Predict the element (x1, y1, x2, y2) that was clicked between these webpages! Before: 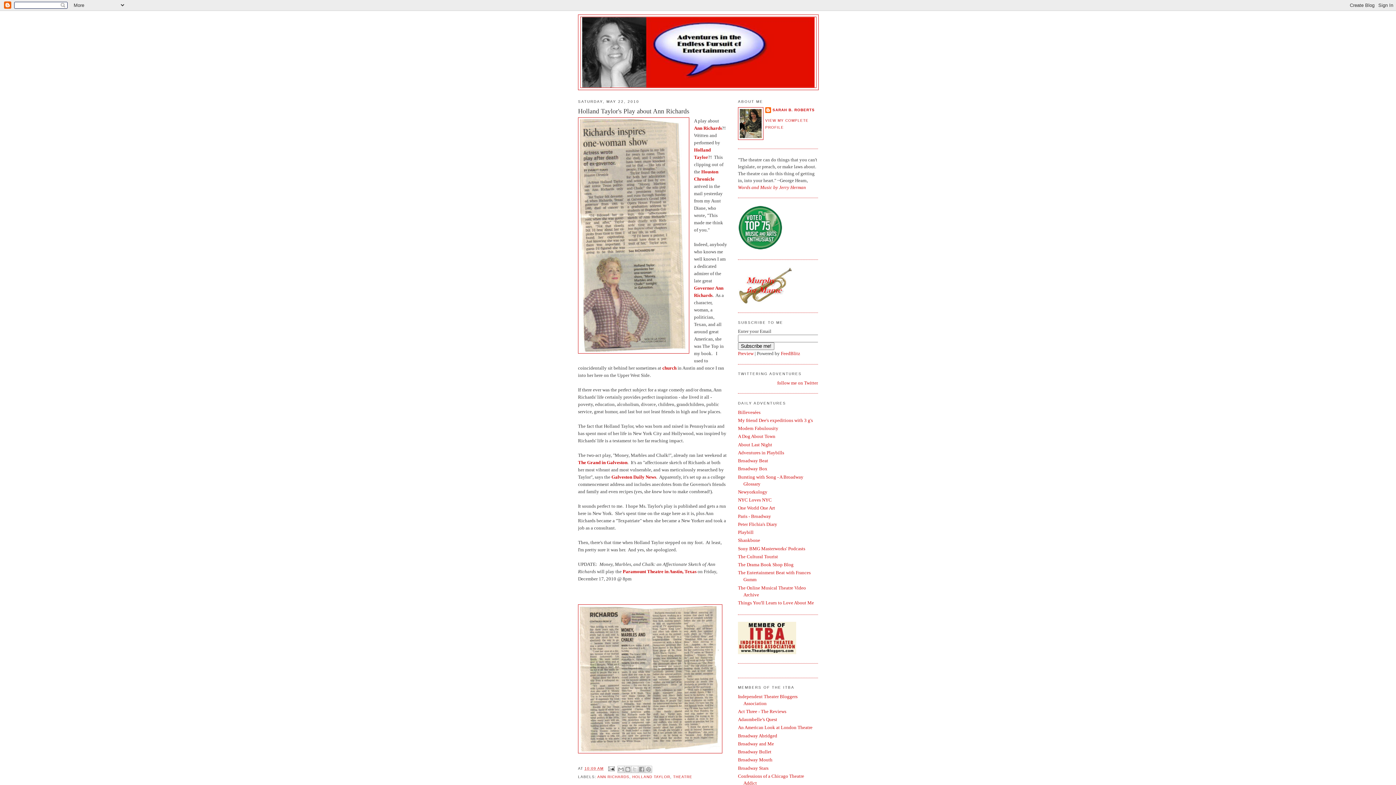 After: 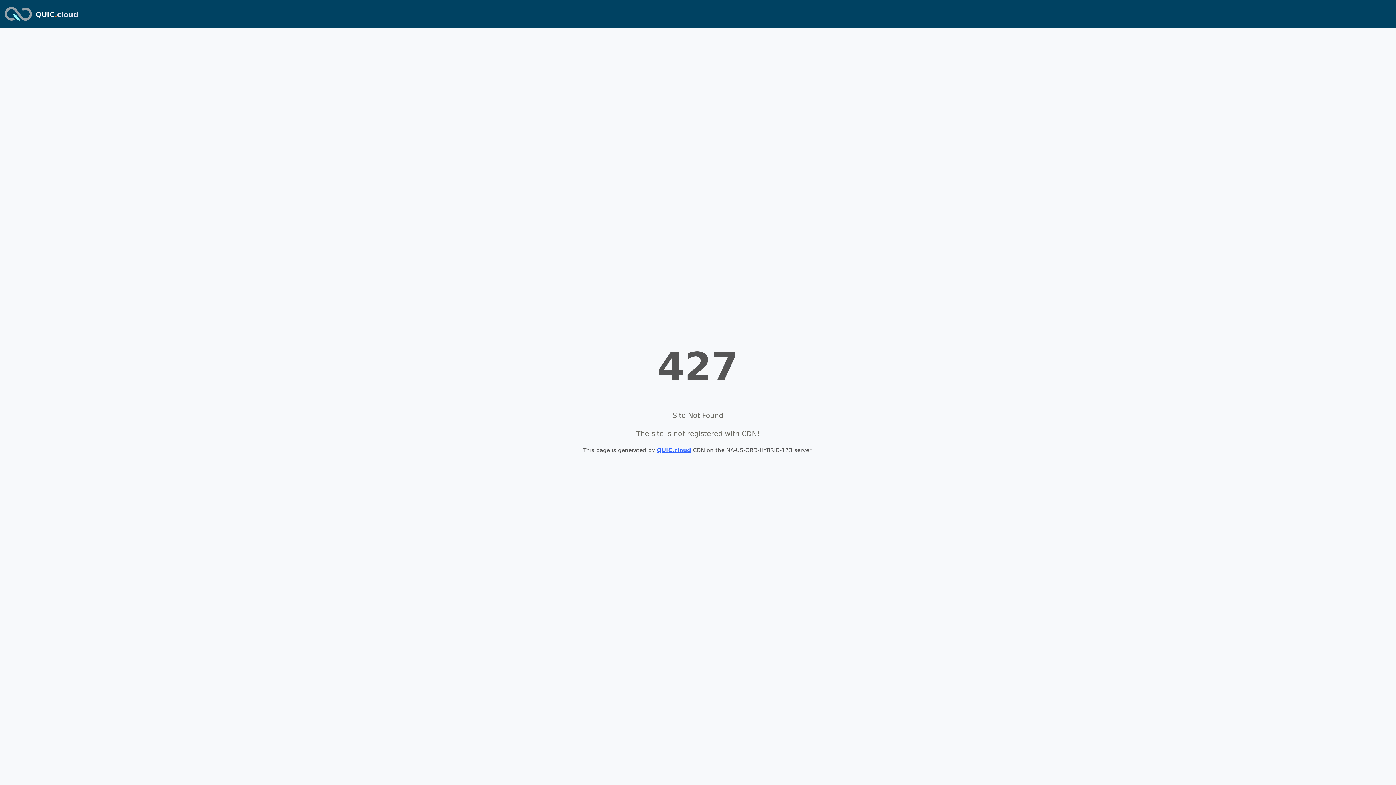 Action: bbox: (662, 365, 676, 370) label: church